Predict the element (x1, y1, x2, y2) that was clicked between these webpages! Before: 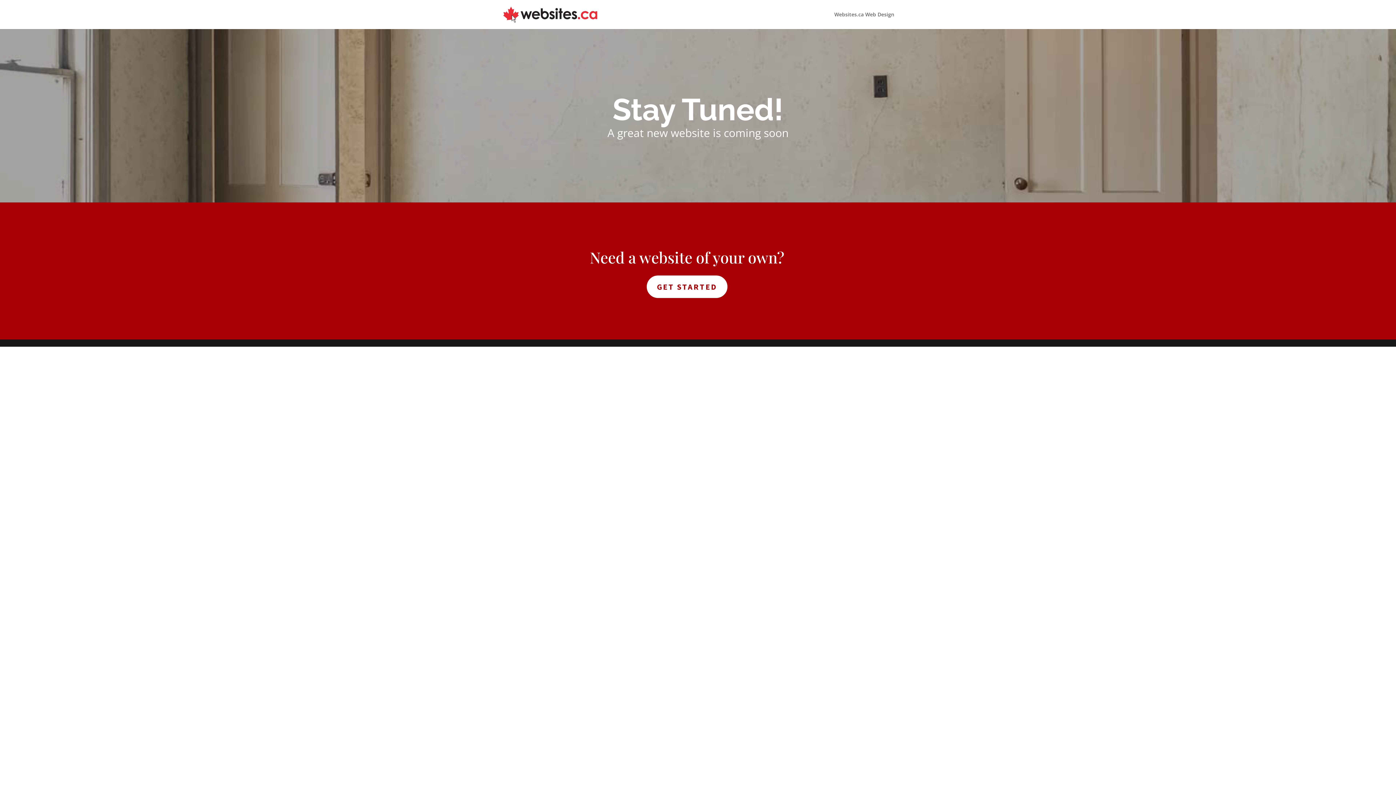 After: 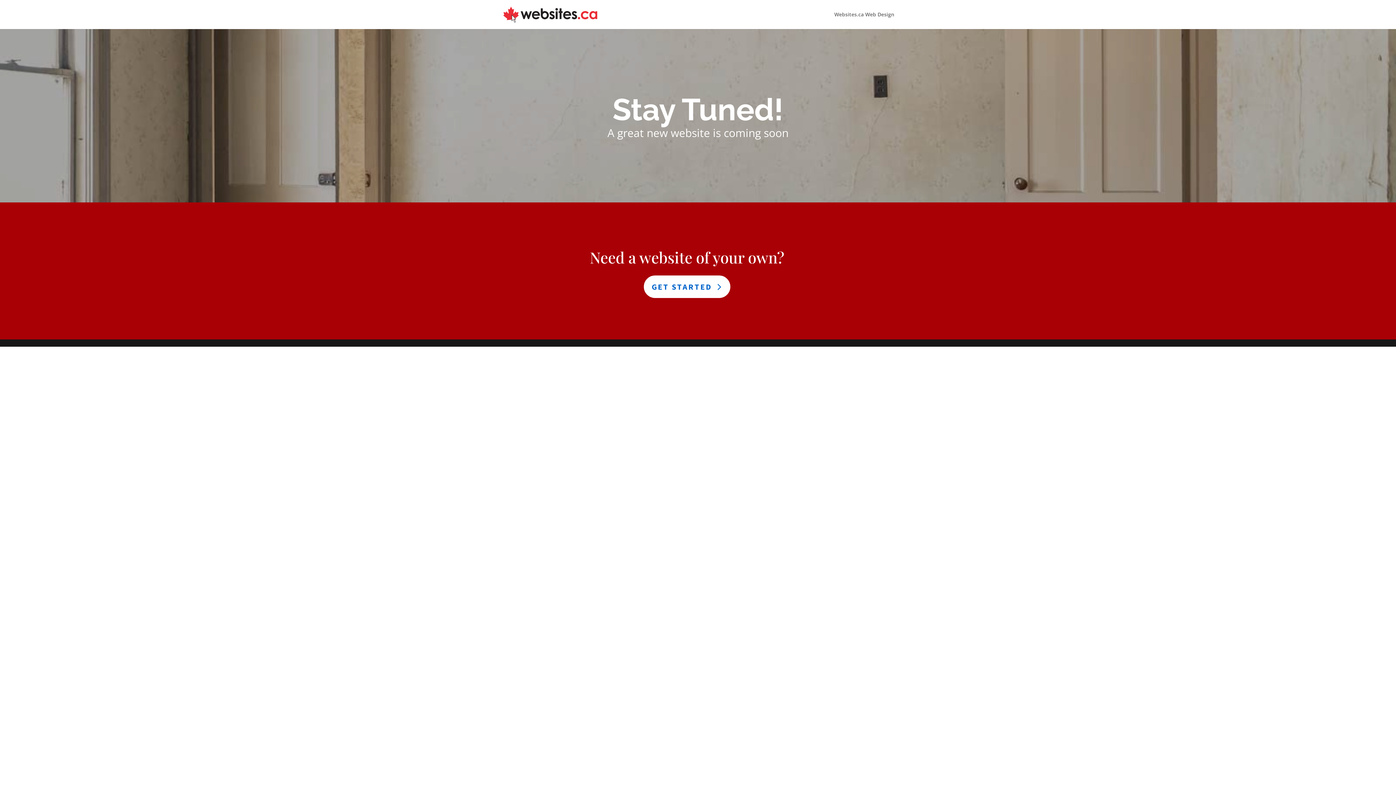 Action: label: GET STARTED bbox: (646, 275, 727, 298)